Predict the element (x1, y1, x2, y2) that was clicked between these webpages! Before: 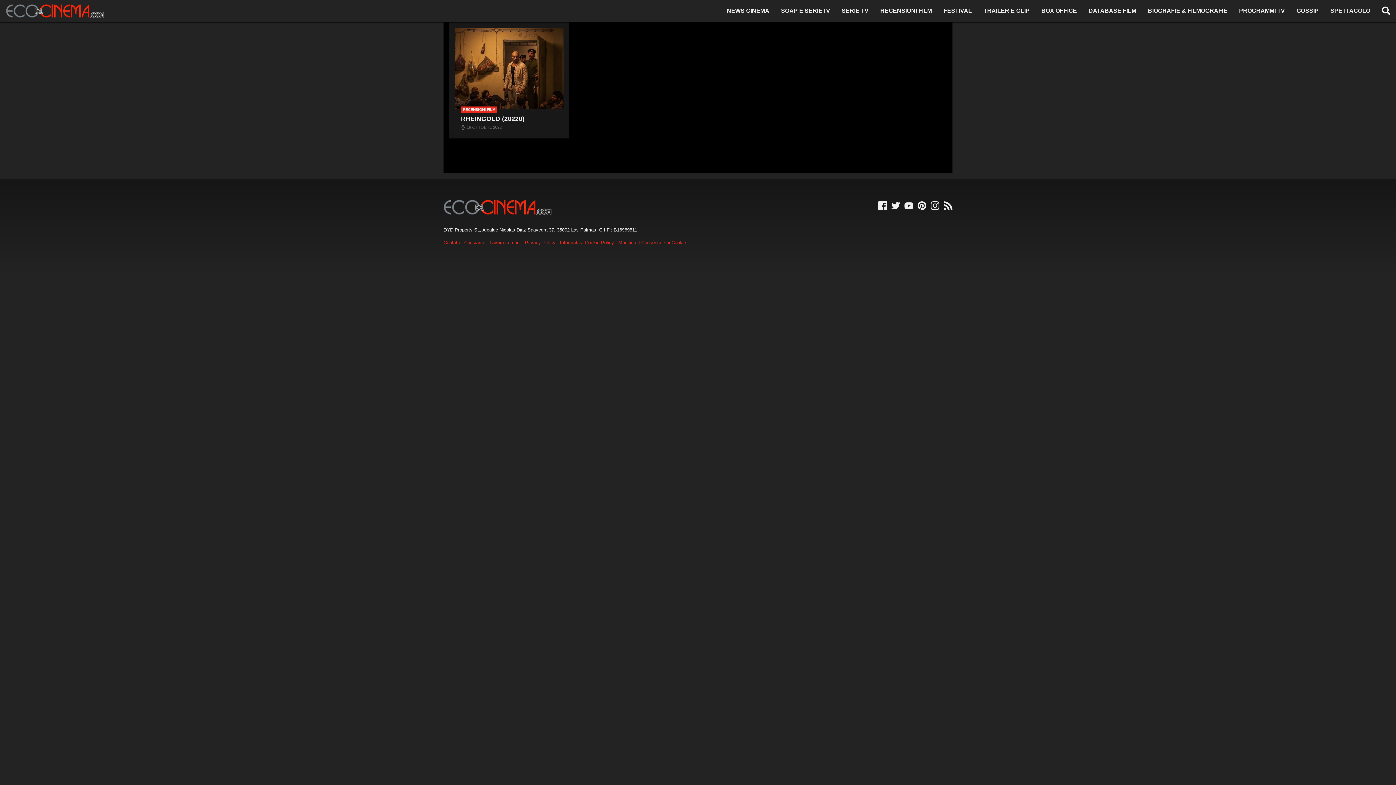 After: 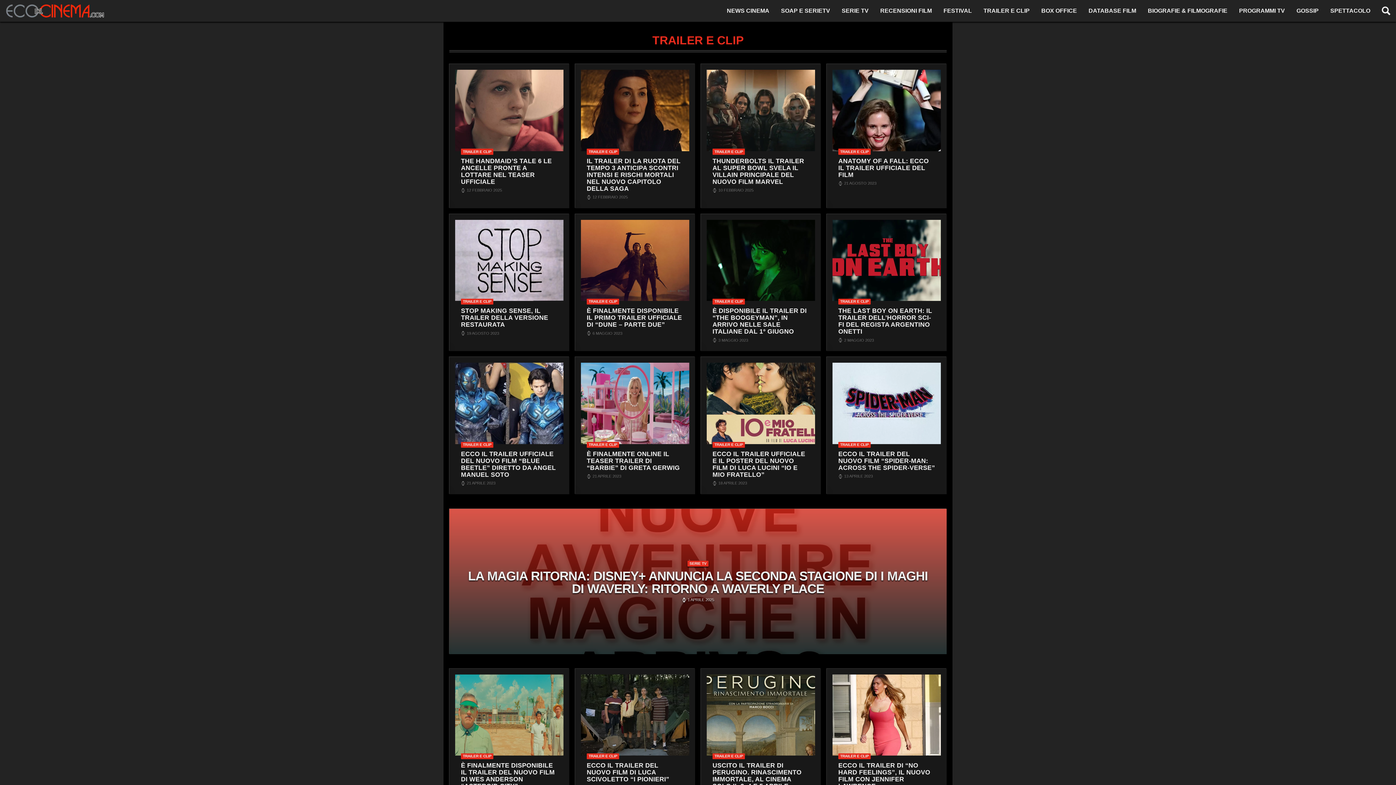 Action: bbox: (977, 3, 1035, 18) label: TRAILER E CLIP